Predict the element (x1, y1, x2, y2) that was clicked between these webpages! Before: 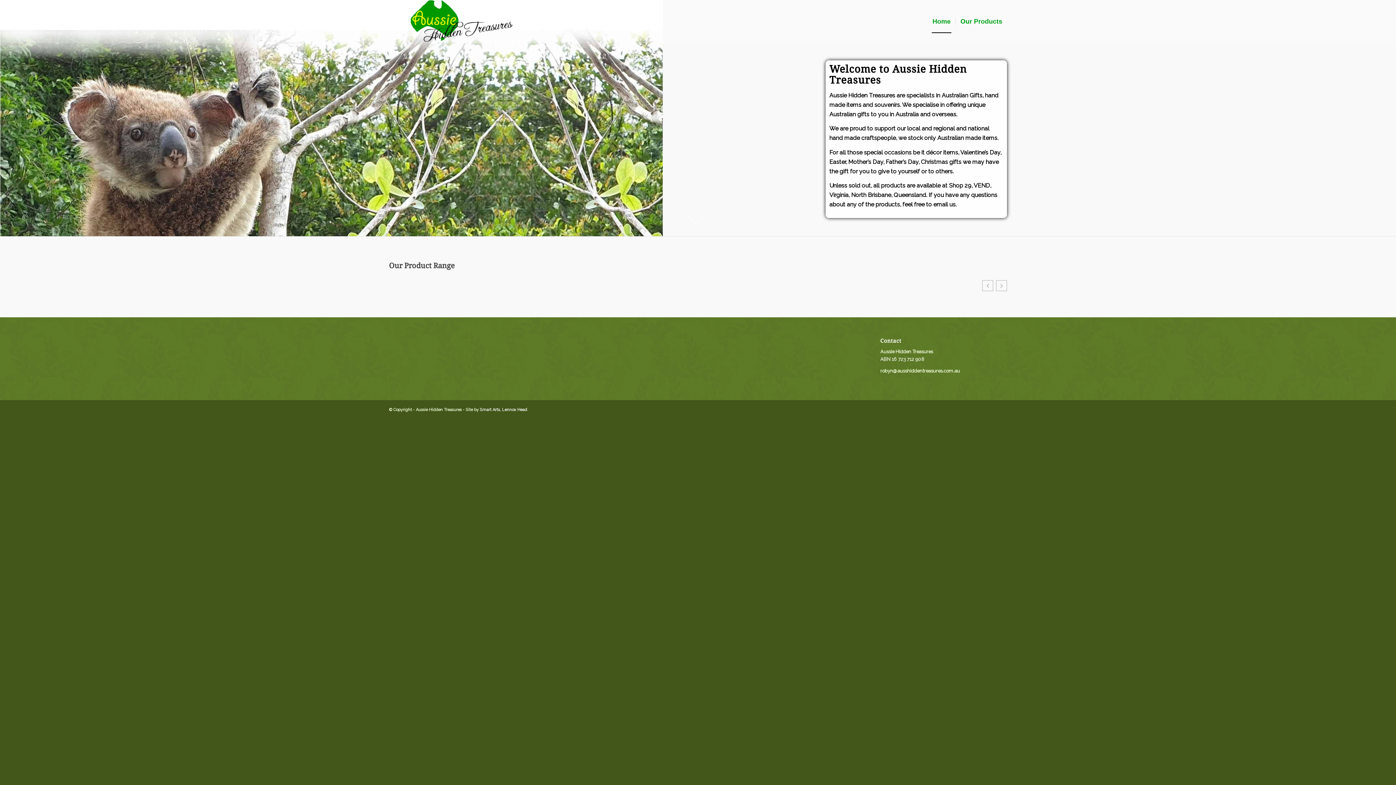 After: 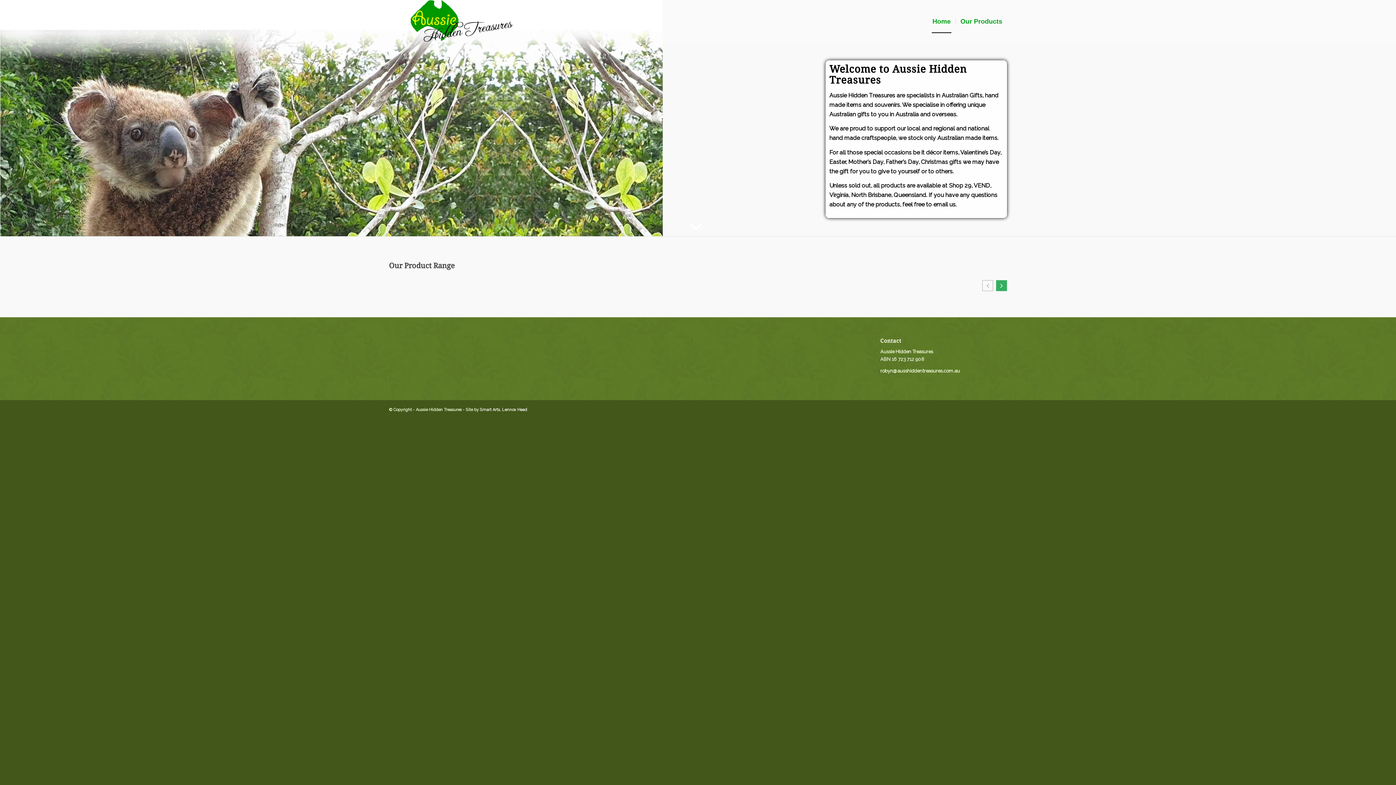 Action: label: Next slide bbox: (996, 280, 1007, 291)